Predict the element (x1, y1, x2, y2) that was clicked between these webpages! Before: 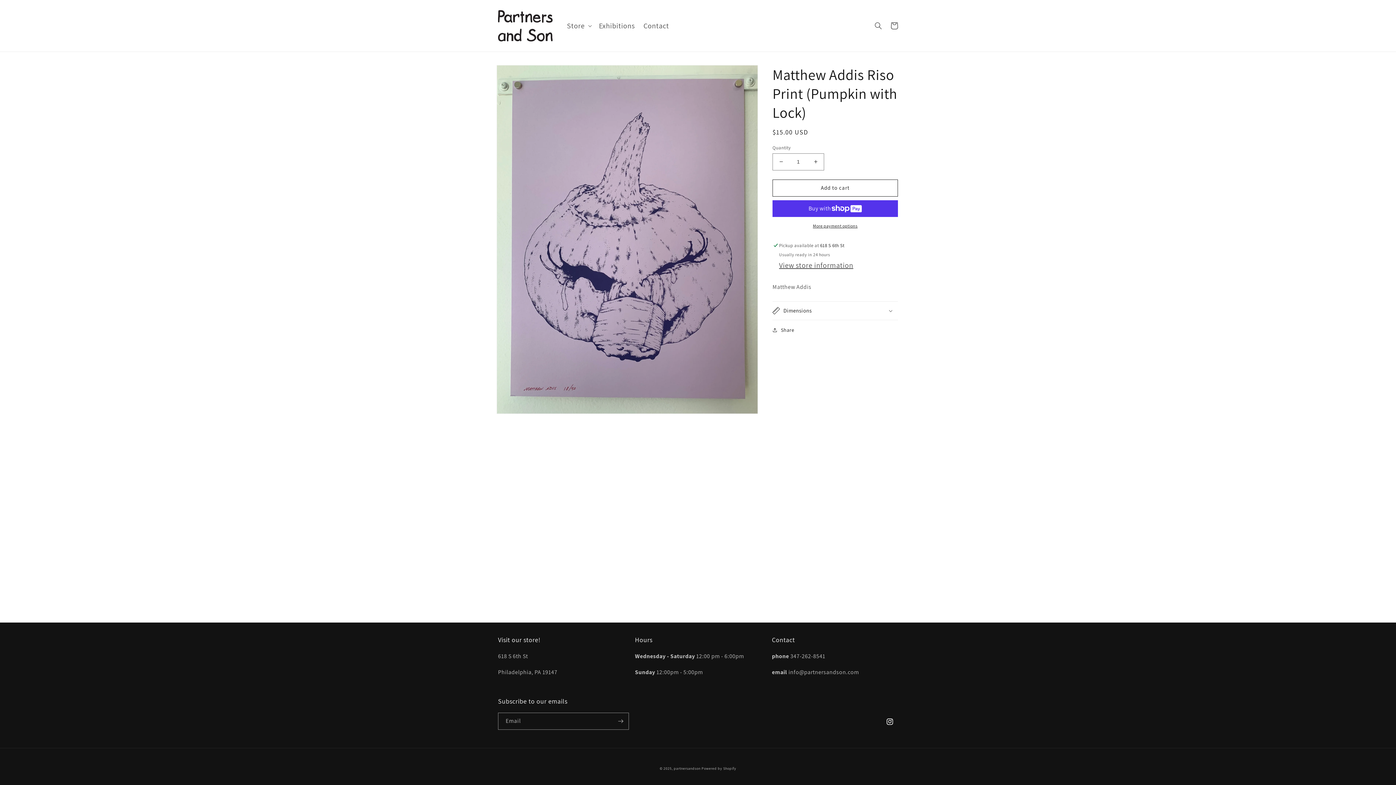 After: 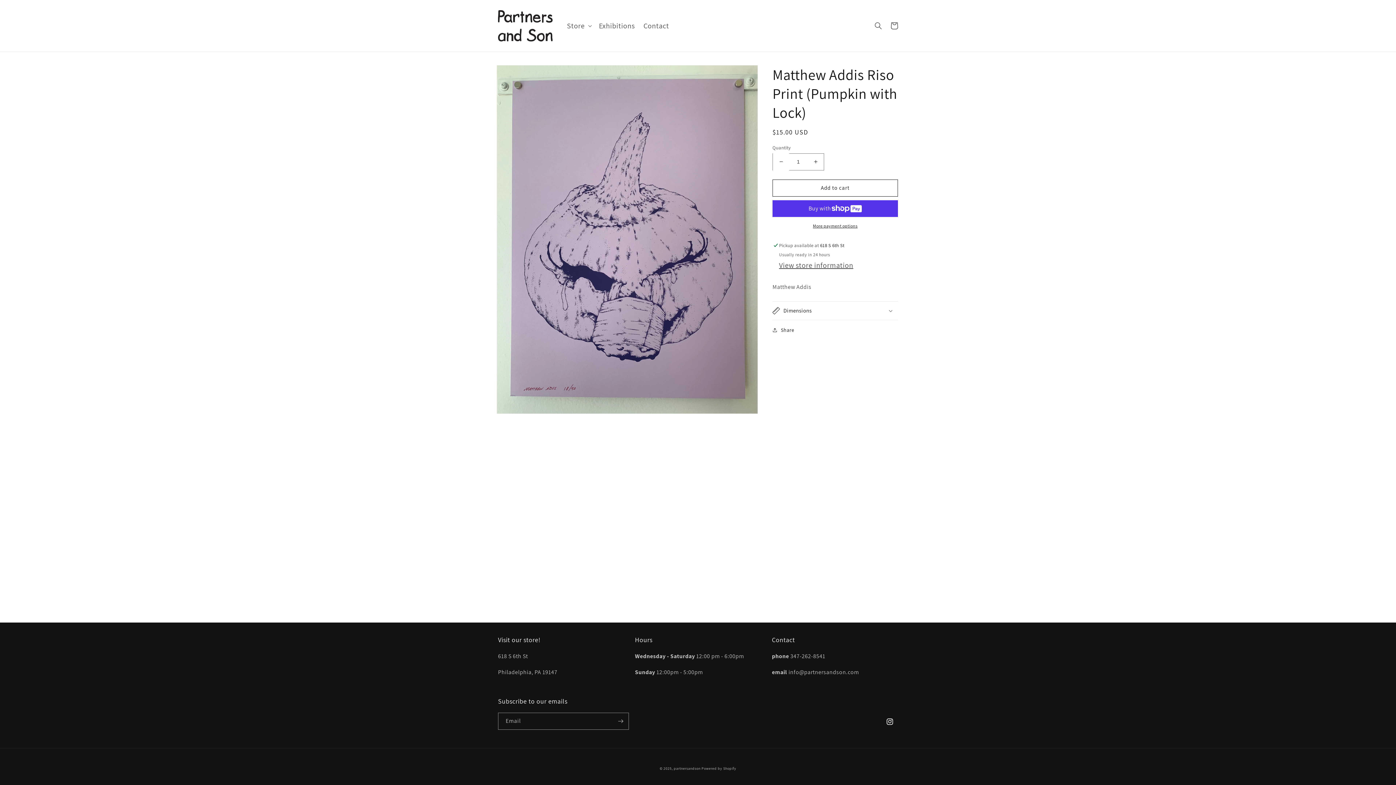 Action: bbox: (773, 153, 789, 170) label: Decrease quantity for Matthew Addis Riso Print (Pumpkin with Lock)